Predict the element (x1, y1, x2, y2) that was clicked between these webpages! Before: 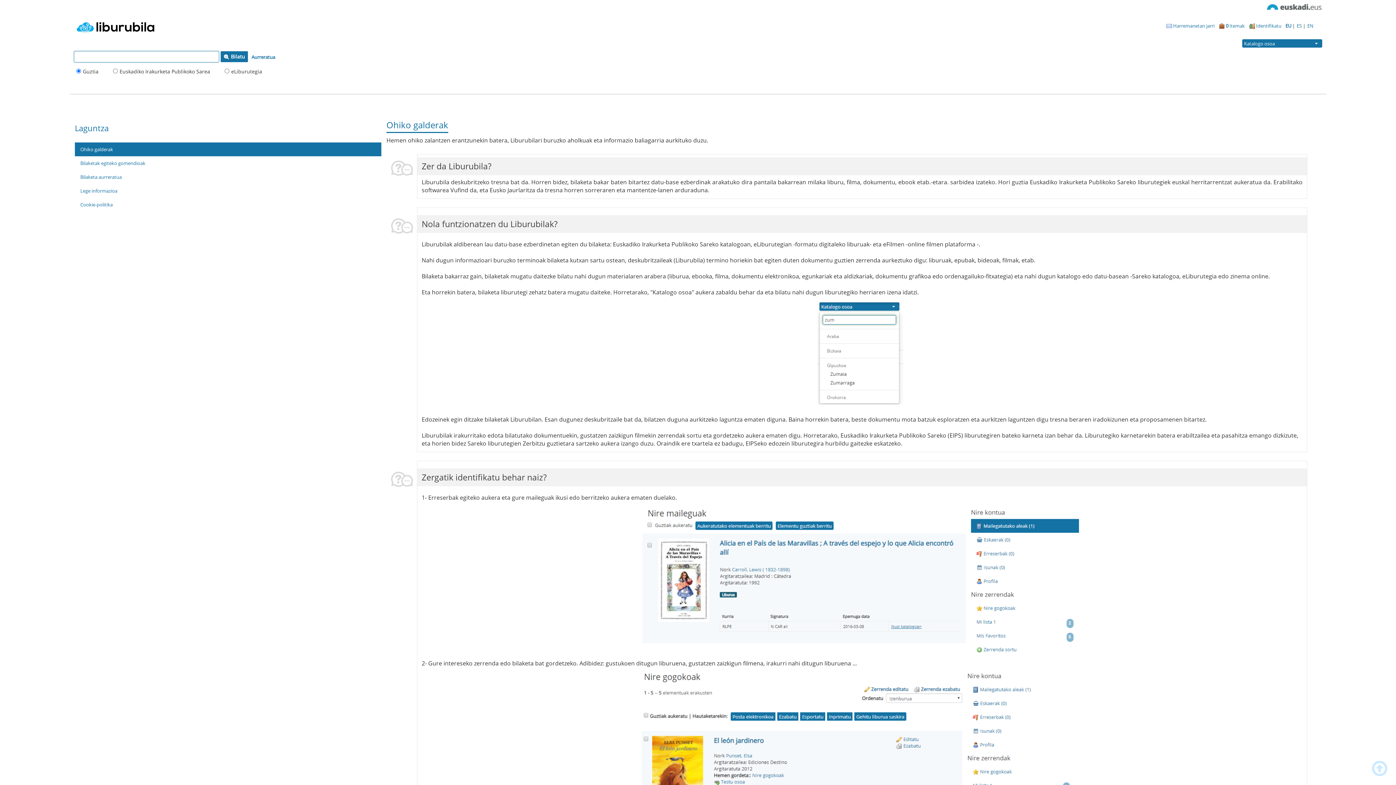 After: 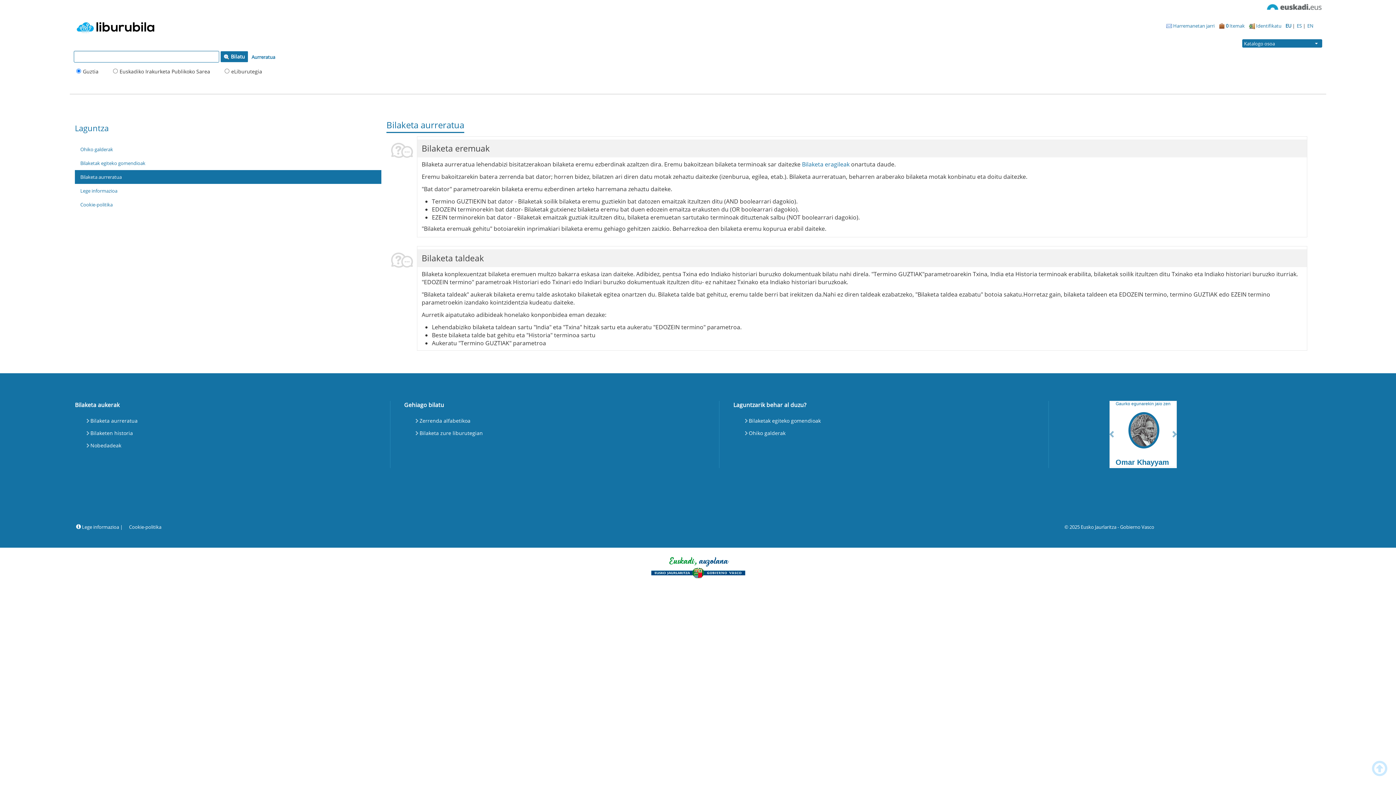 Action: label: Bilaketa aurreratua bbox: (74, 170, 381, 183)